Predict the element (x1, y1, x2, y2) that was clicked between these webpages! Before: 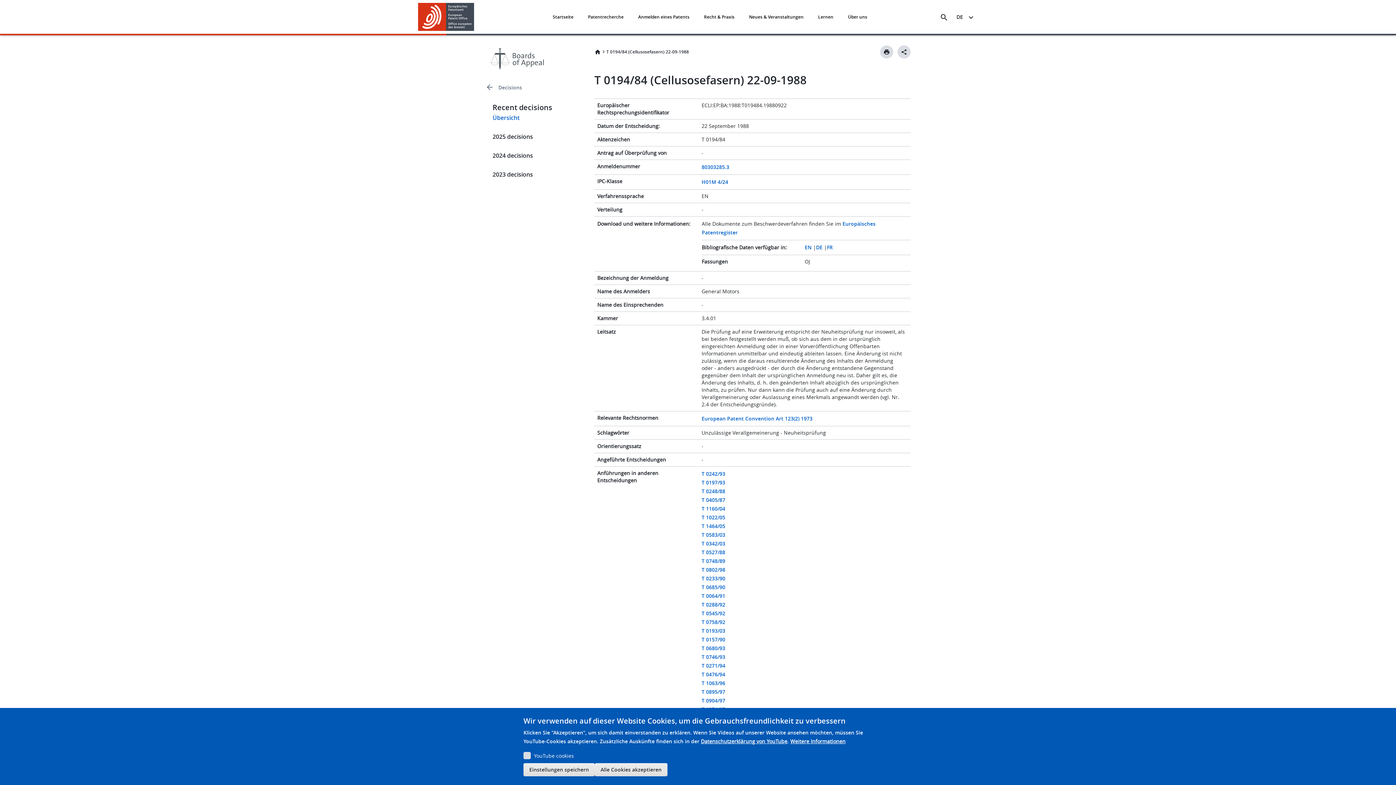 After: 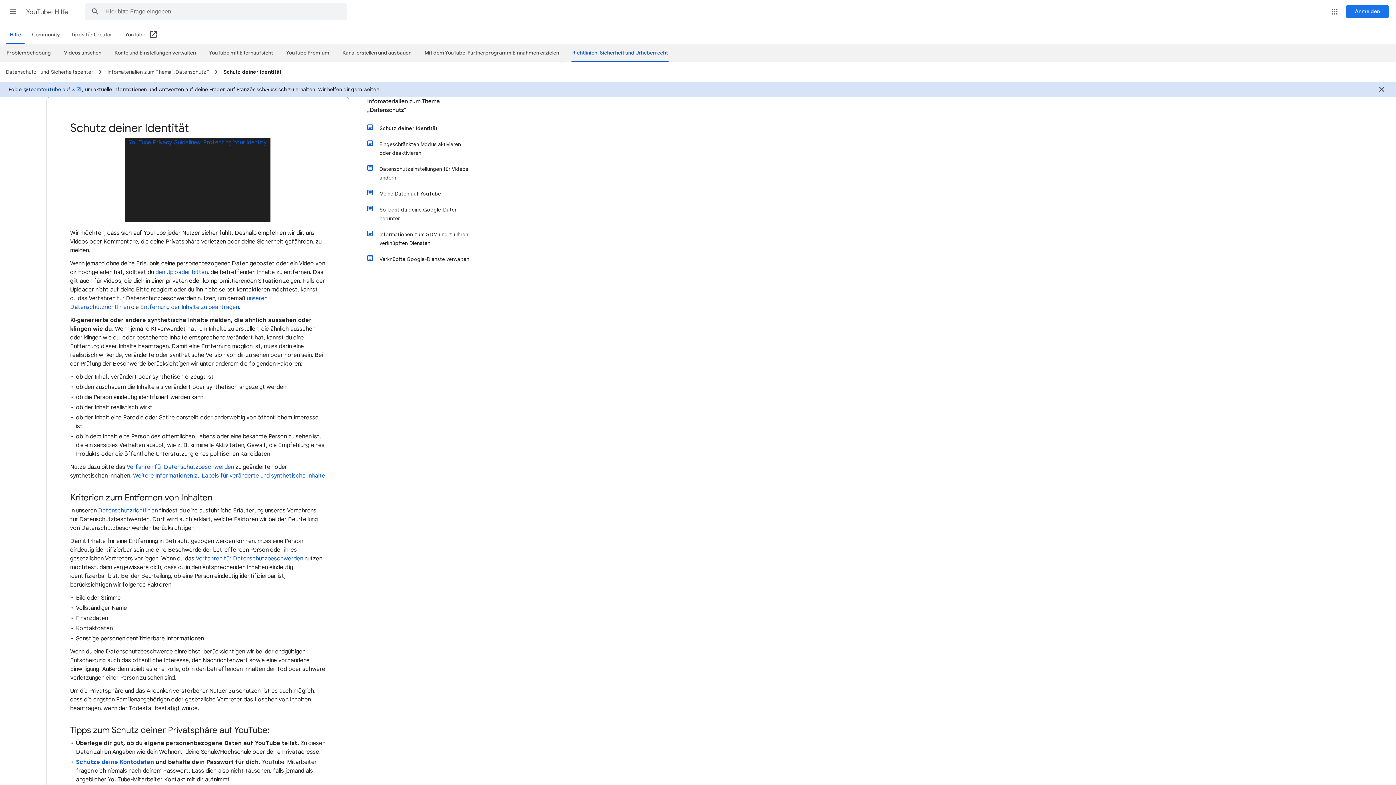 Action: label: Datenschutzerklärung von YouTube bbox: (701, 738, 787, 745)